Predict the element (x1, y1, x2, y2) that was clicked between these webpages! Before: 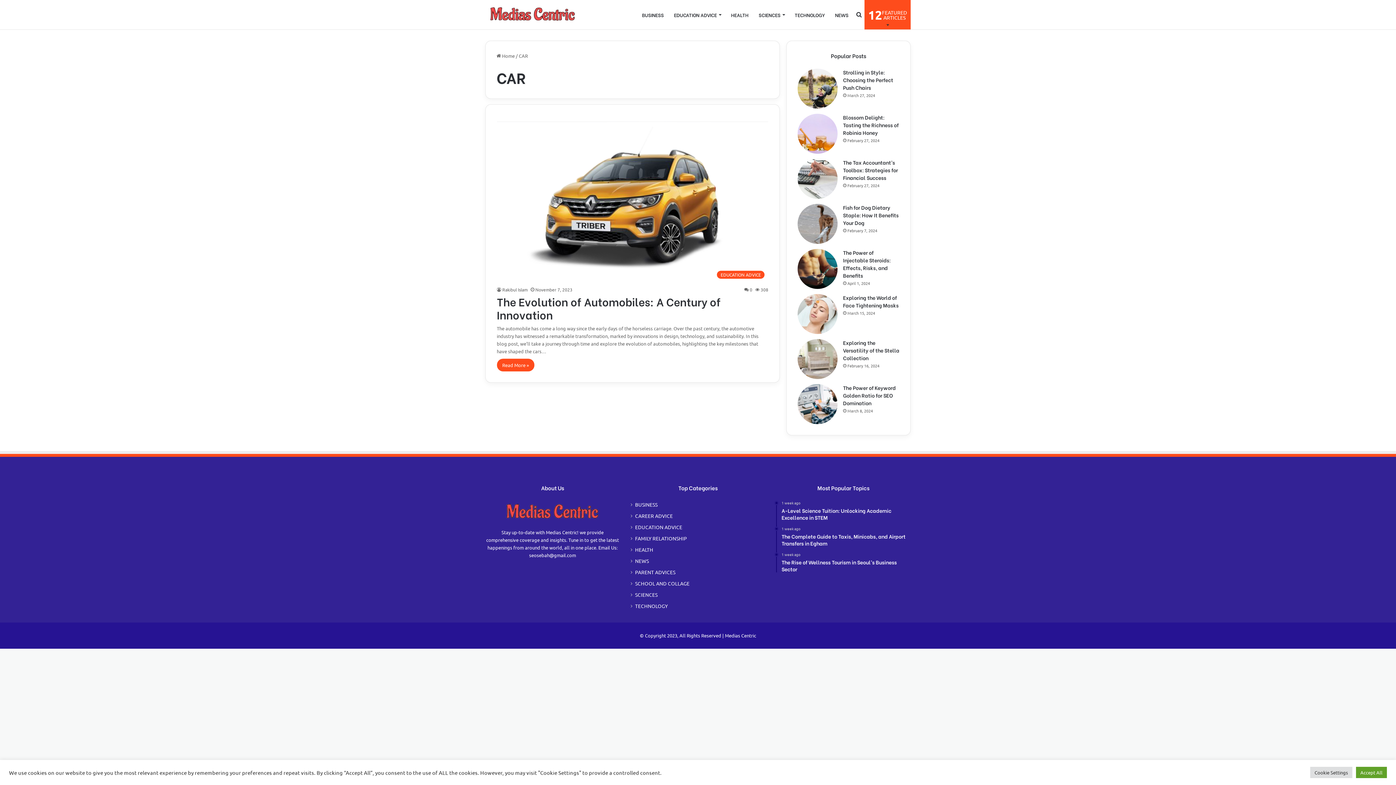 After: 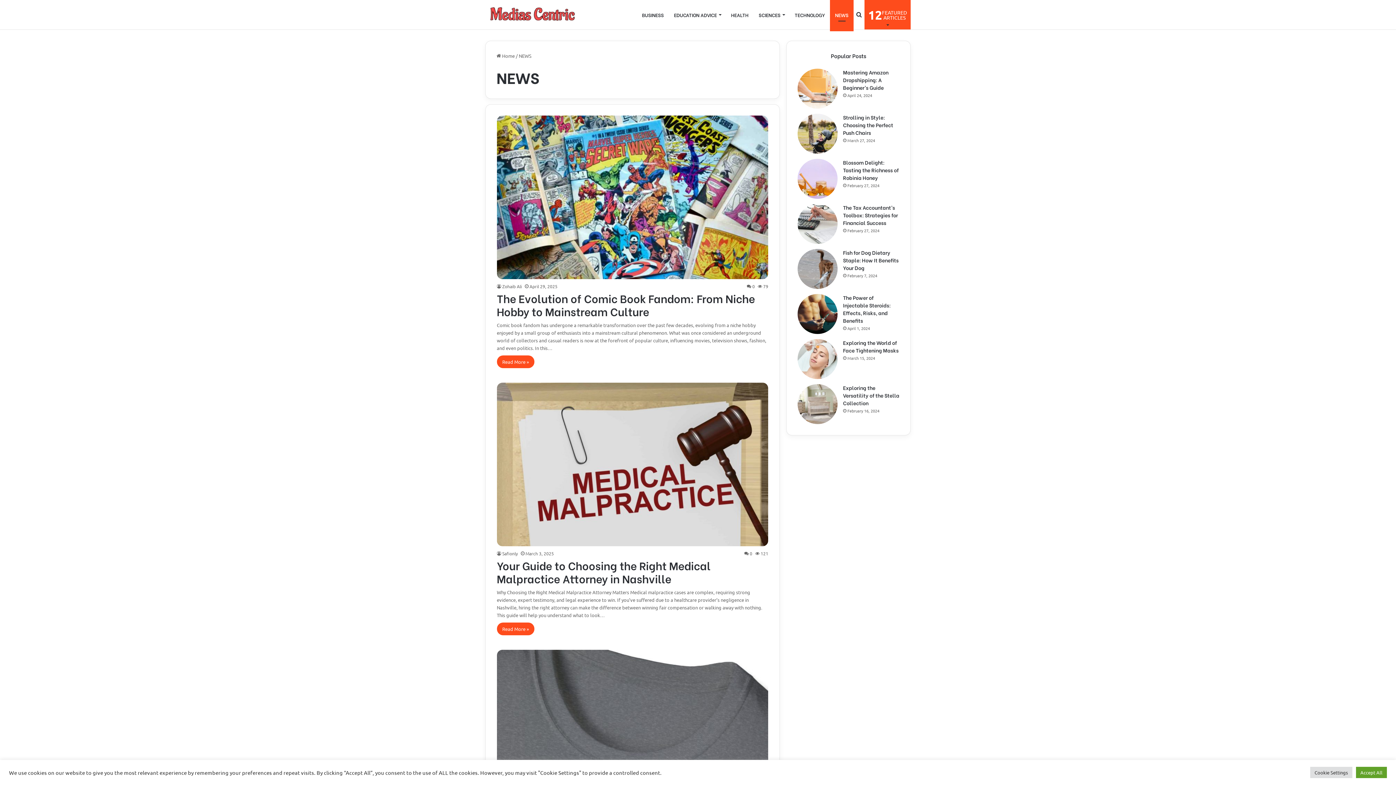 Action: label: NEWS bbox: (635, 557, 649, 565)